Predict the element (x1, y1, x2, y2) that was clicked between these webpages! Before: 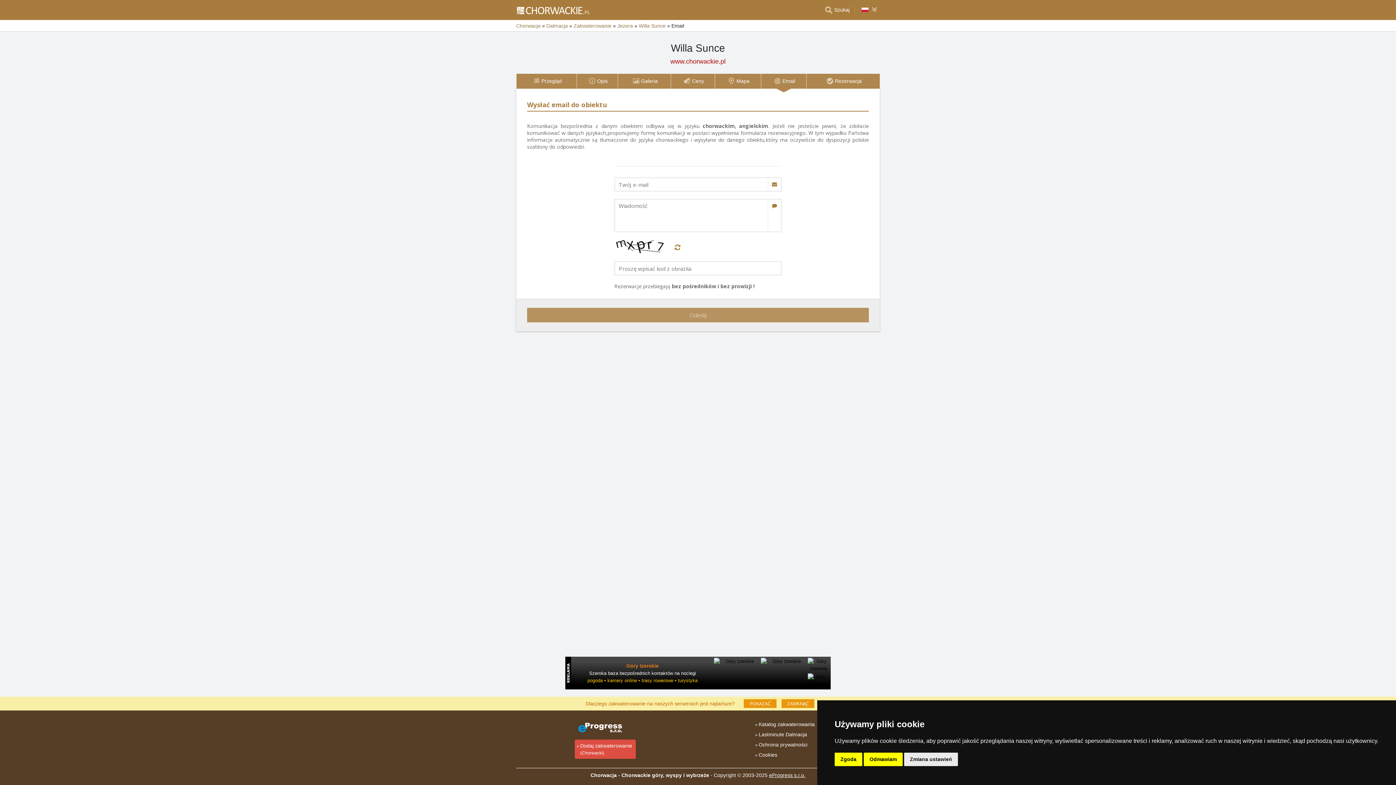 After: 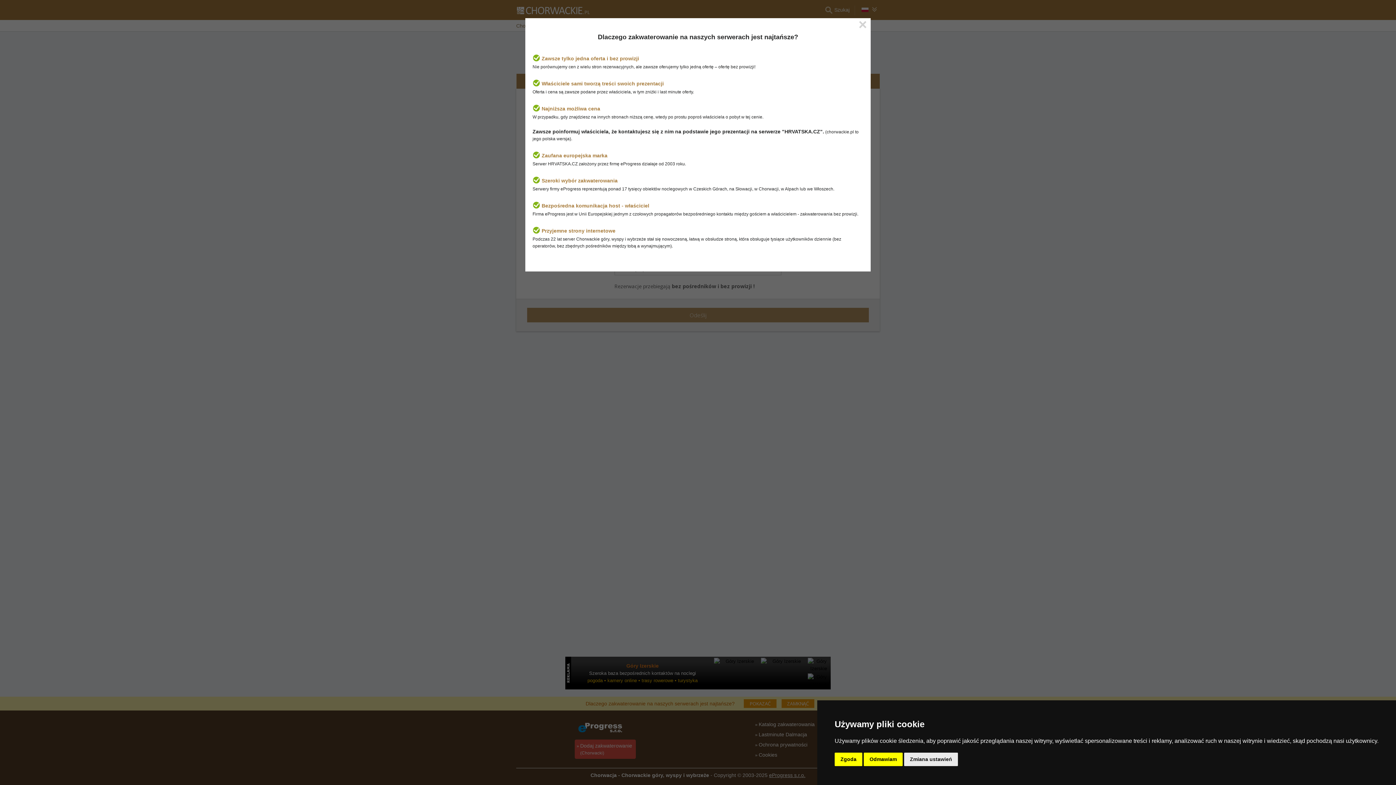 Action: bbox: (744, 699, 776, 708) label: POKAZAĆ